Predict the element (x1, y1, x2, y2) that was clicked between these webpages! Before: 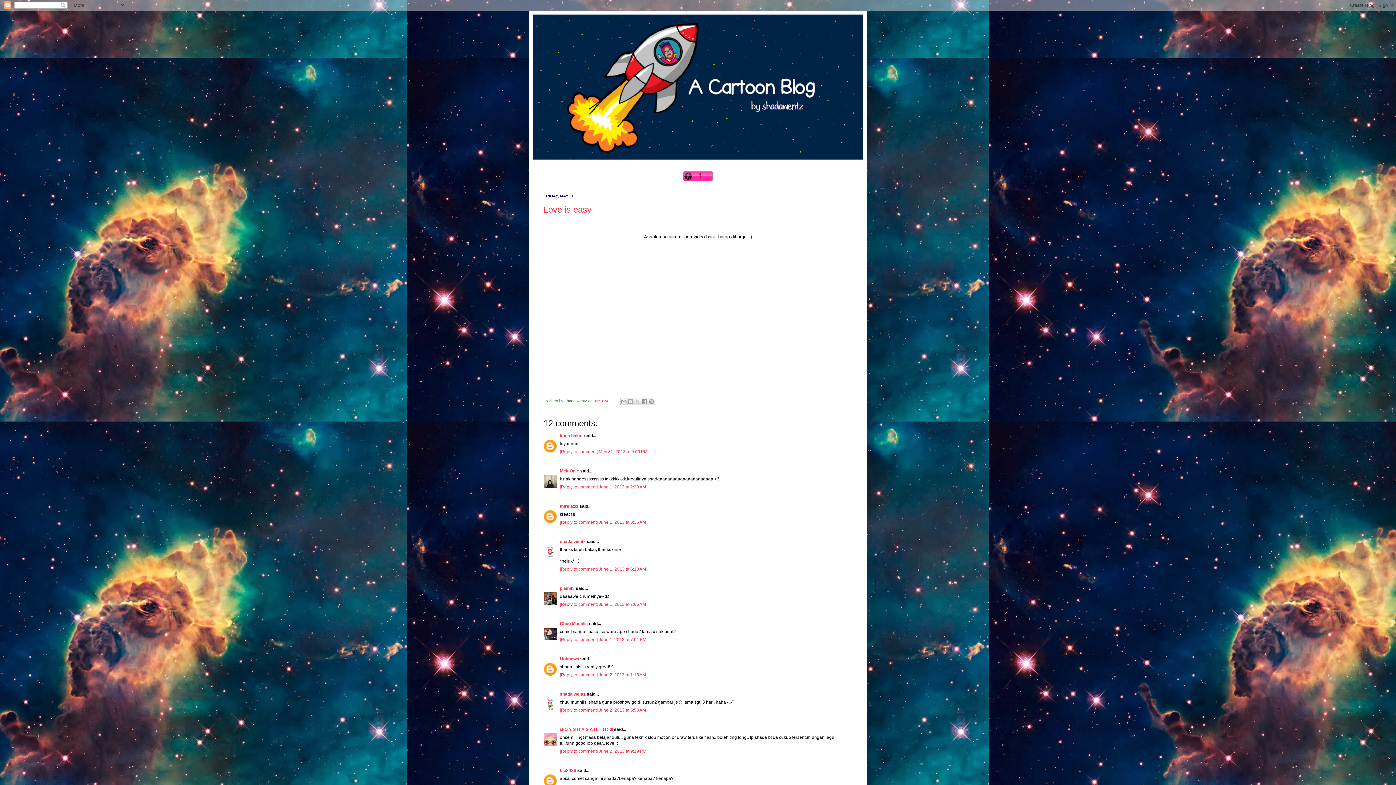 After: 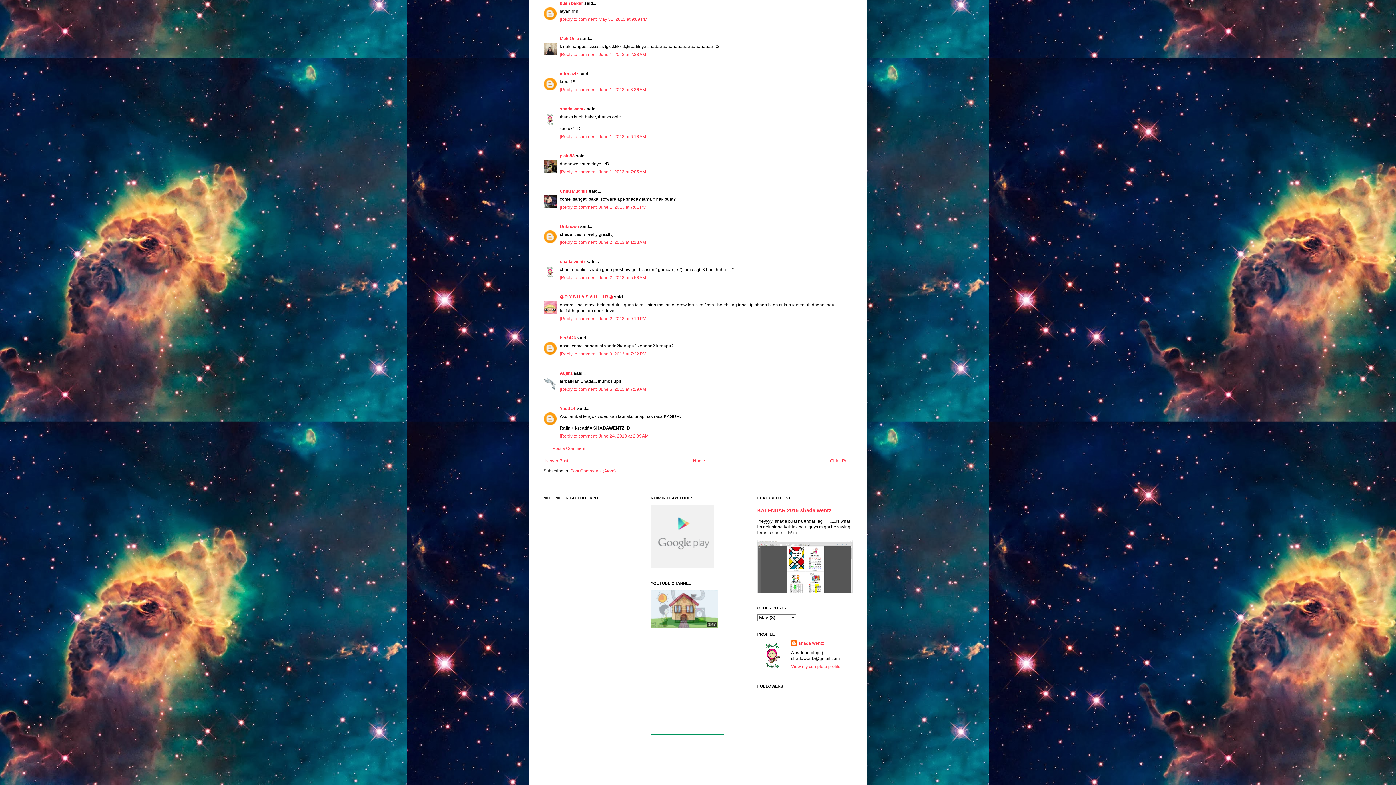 Action: label: May 31, 2013 at 9:09 PM bbox: (598, 449, 647, 454)